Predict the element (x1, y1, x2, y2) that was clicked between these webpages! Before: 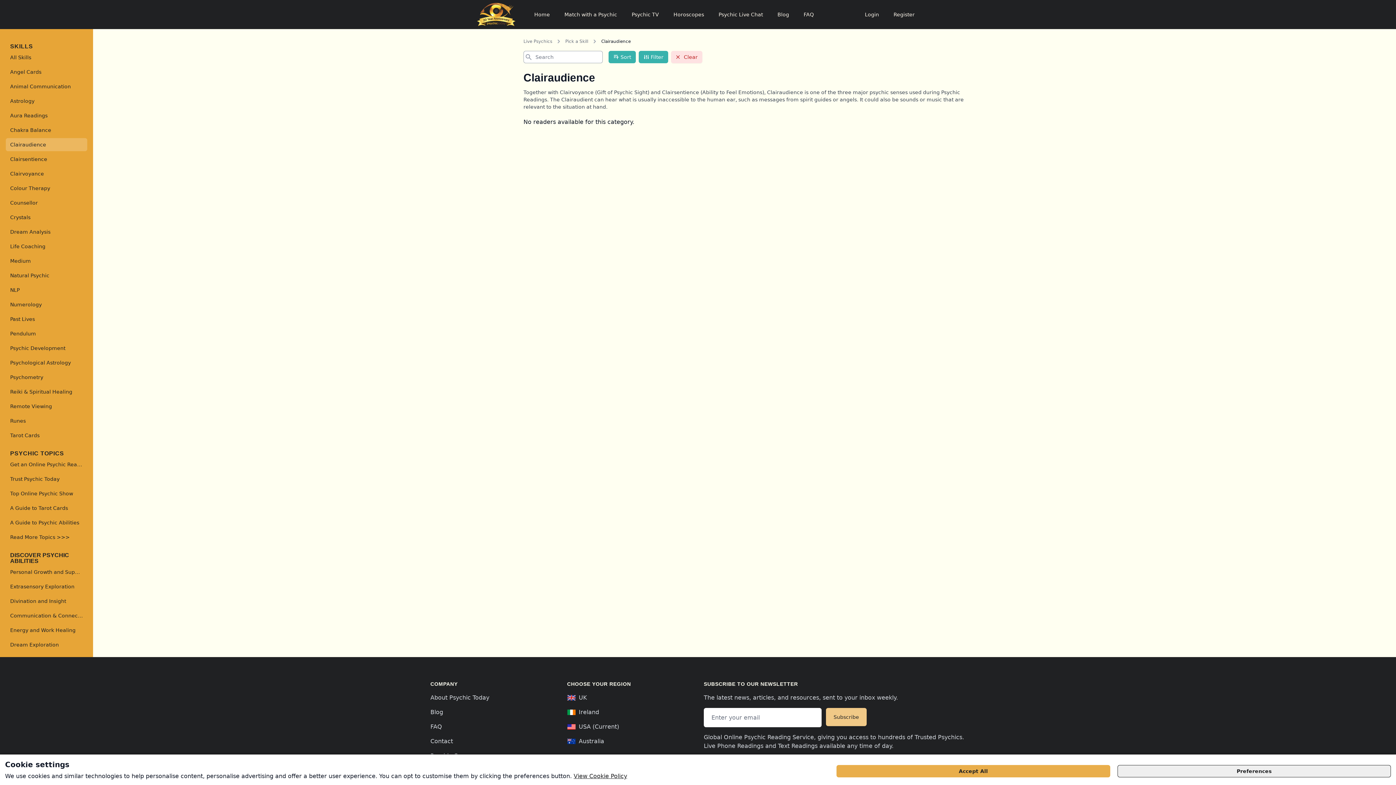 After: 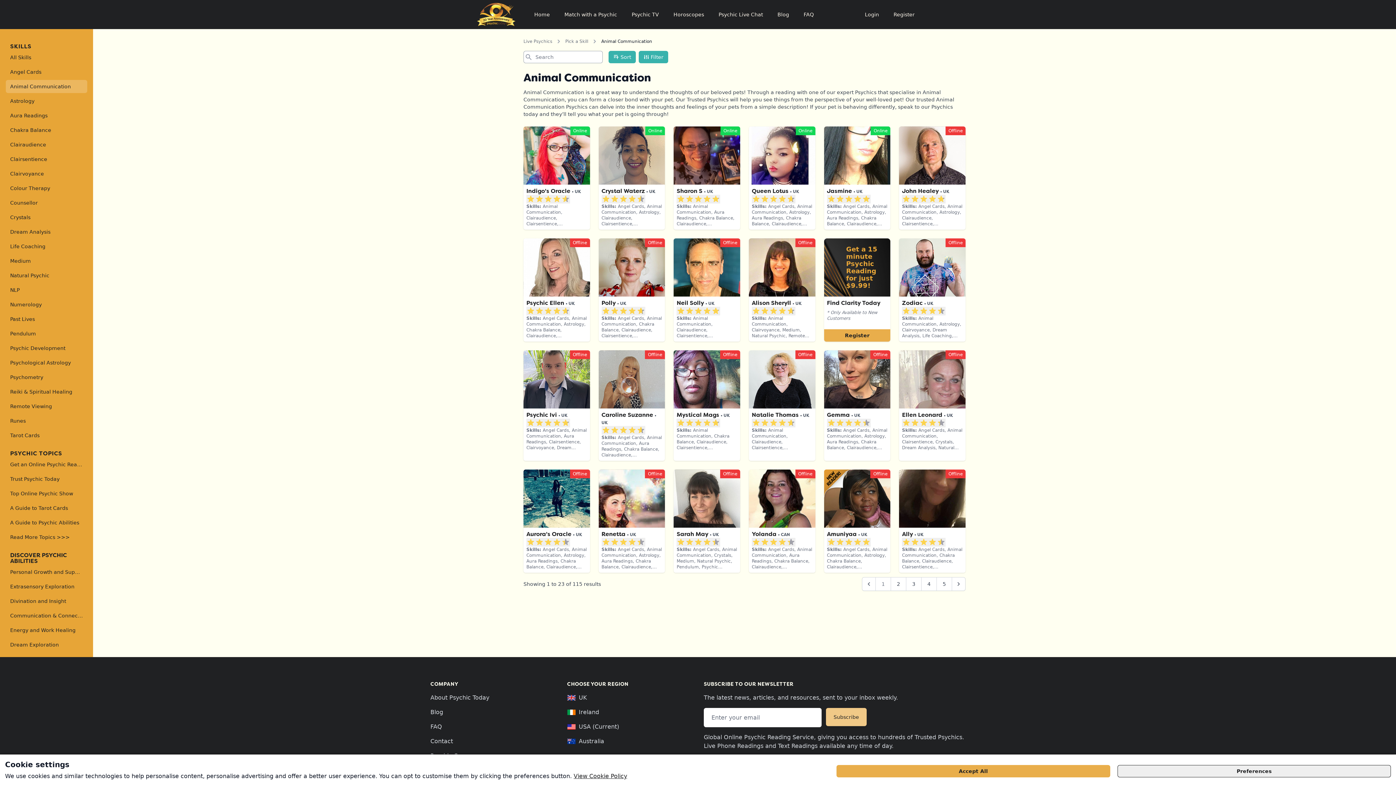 Action: label: Animal Communication bbox: (5, 80, 87, 93)